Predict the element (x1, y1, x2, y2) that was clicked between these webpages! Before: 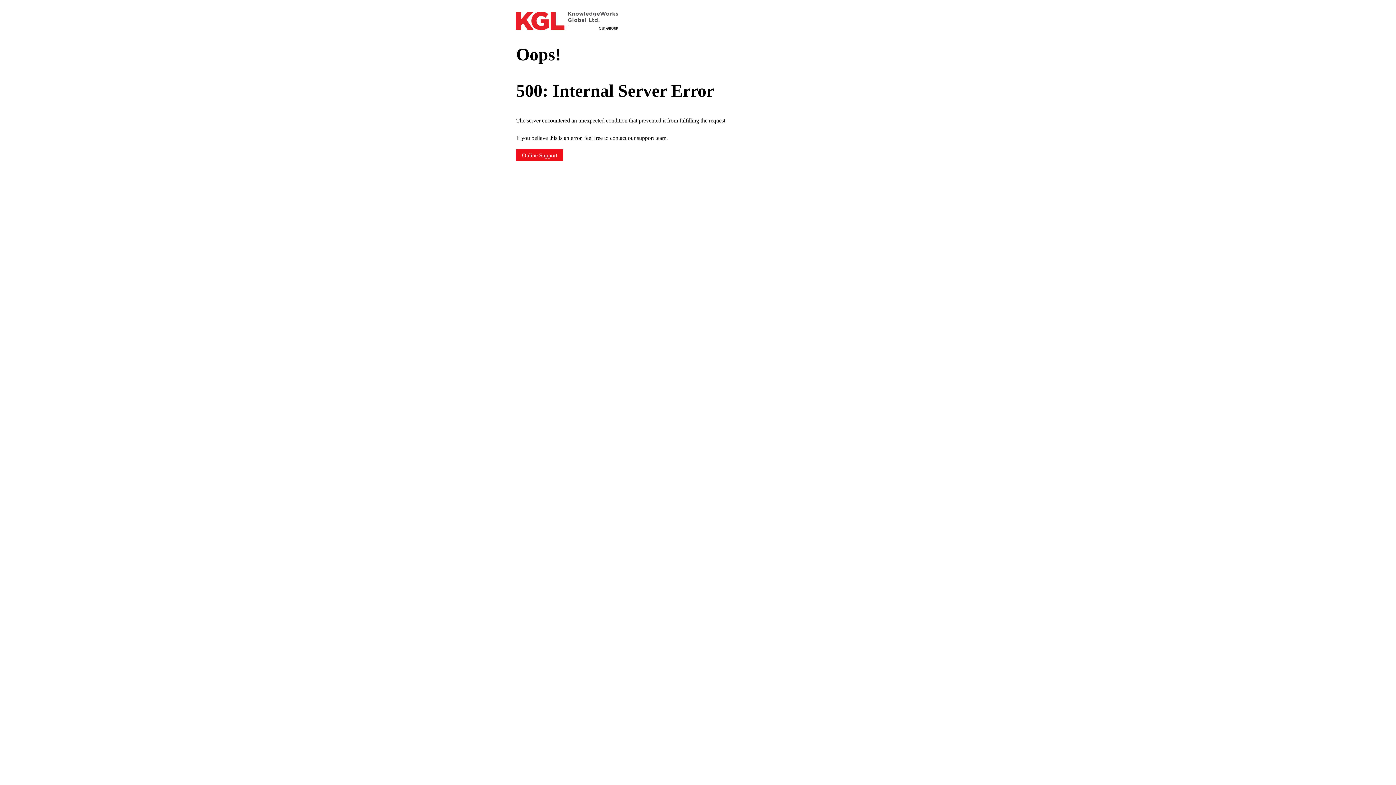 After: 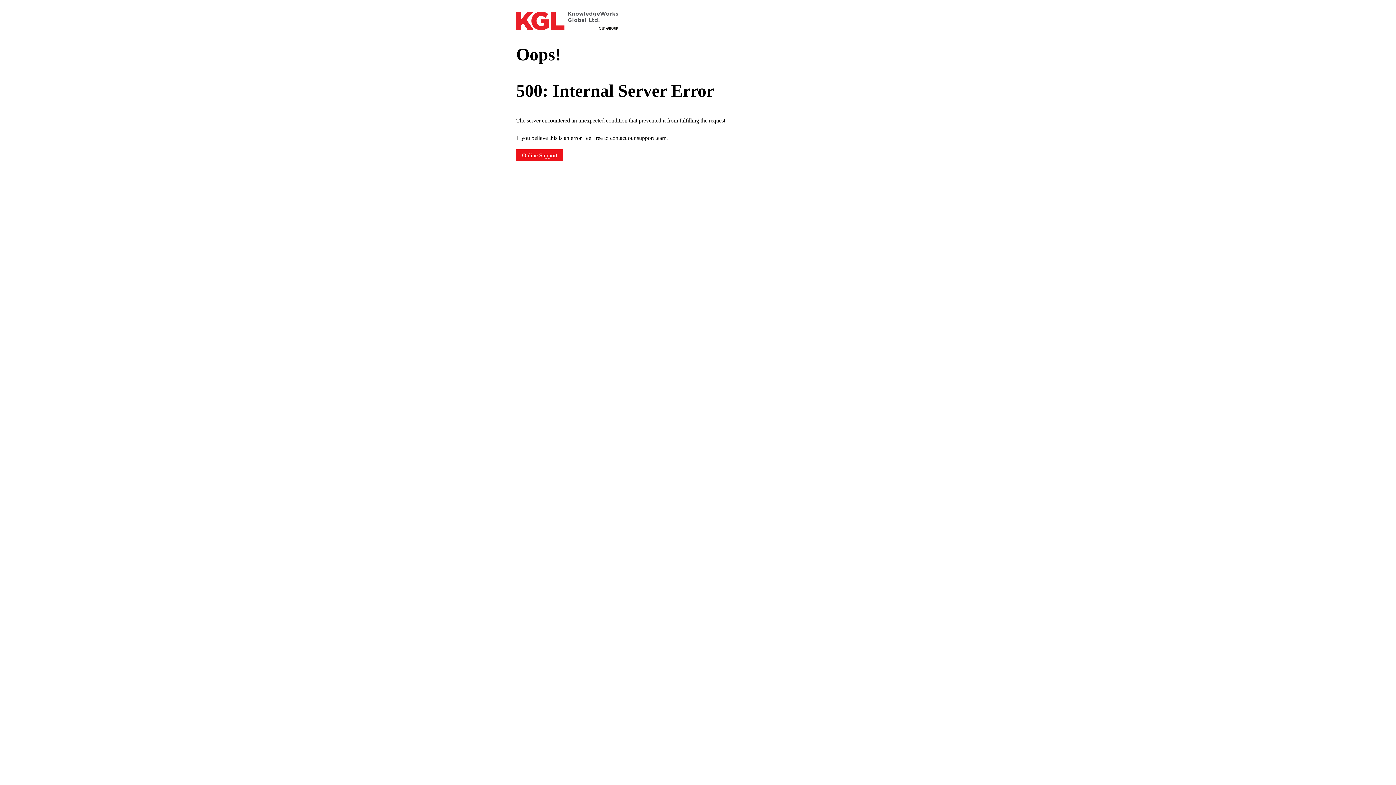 Action: label: Online Support bbox: (516, 149, 563, 161)